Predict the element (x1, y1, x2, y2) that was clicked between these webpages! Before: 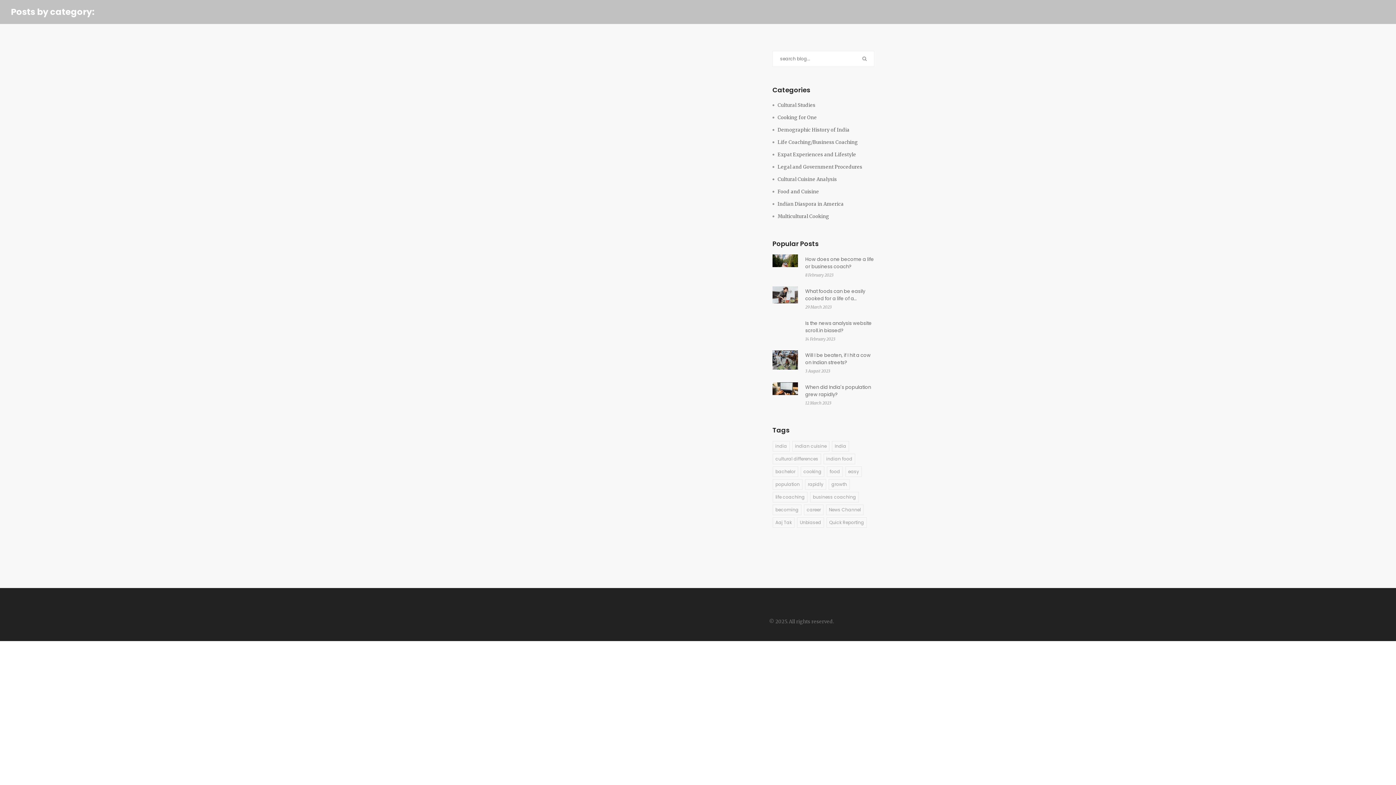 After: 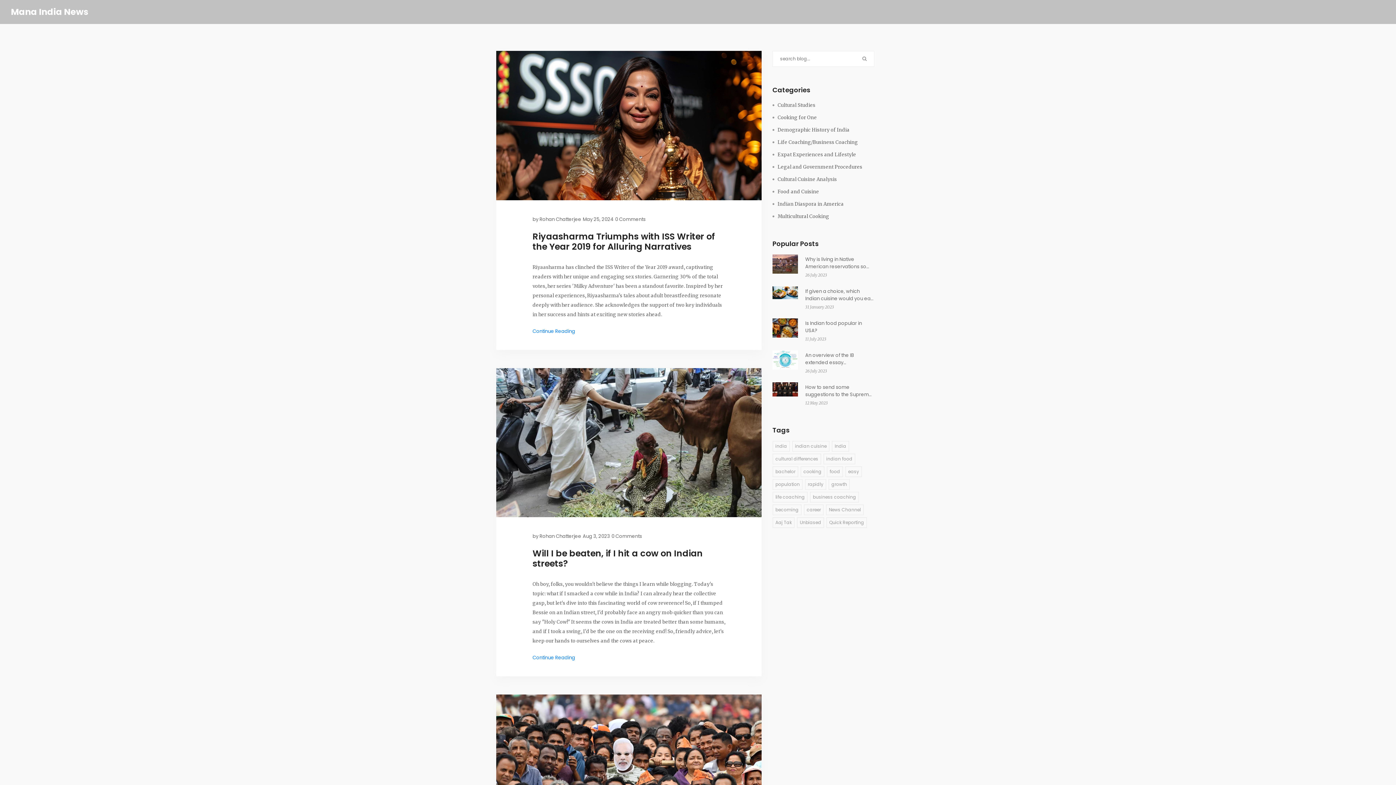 Action: bbox: (10, 0, 94, 24) label: Posts by category: